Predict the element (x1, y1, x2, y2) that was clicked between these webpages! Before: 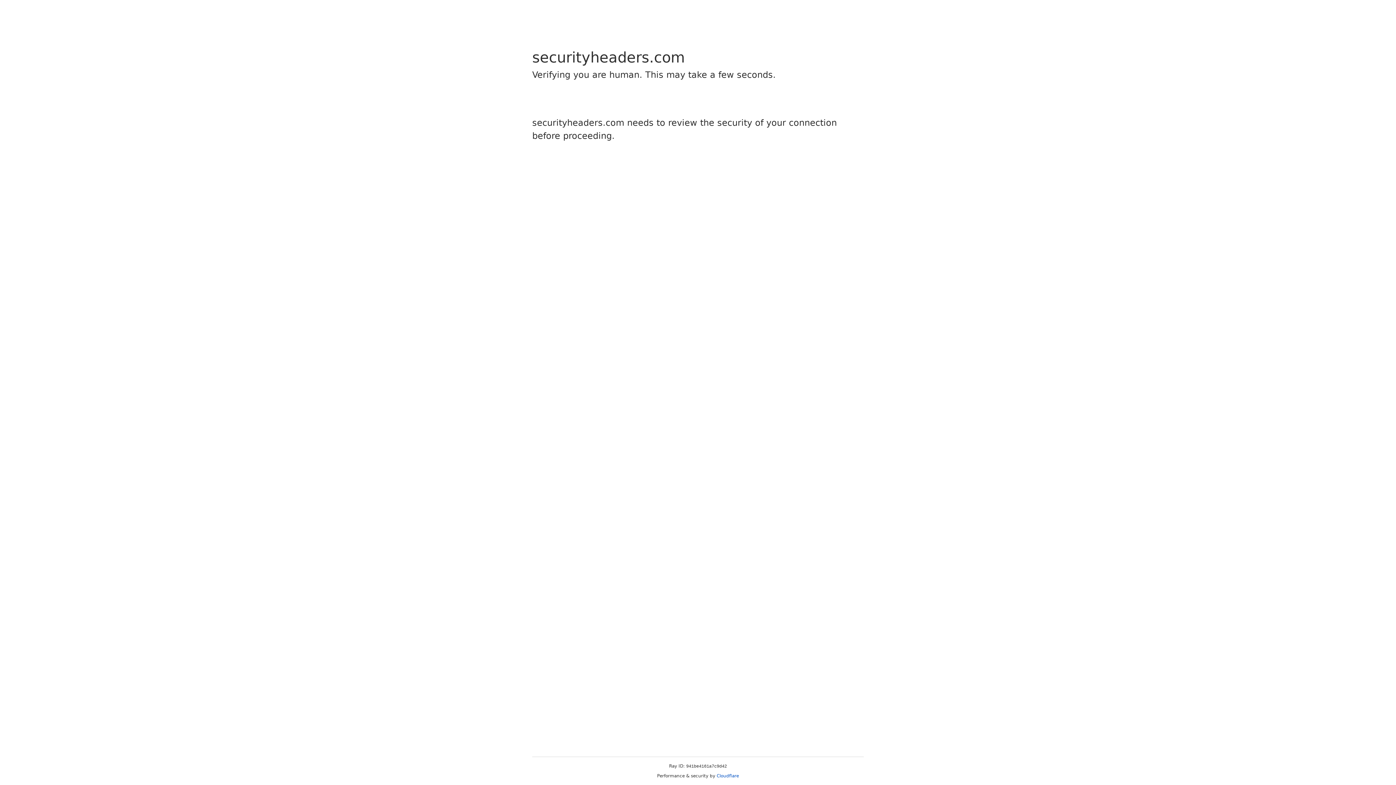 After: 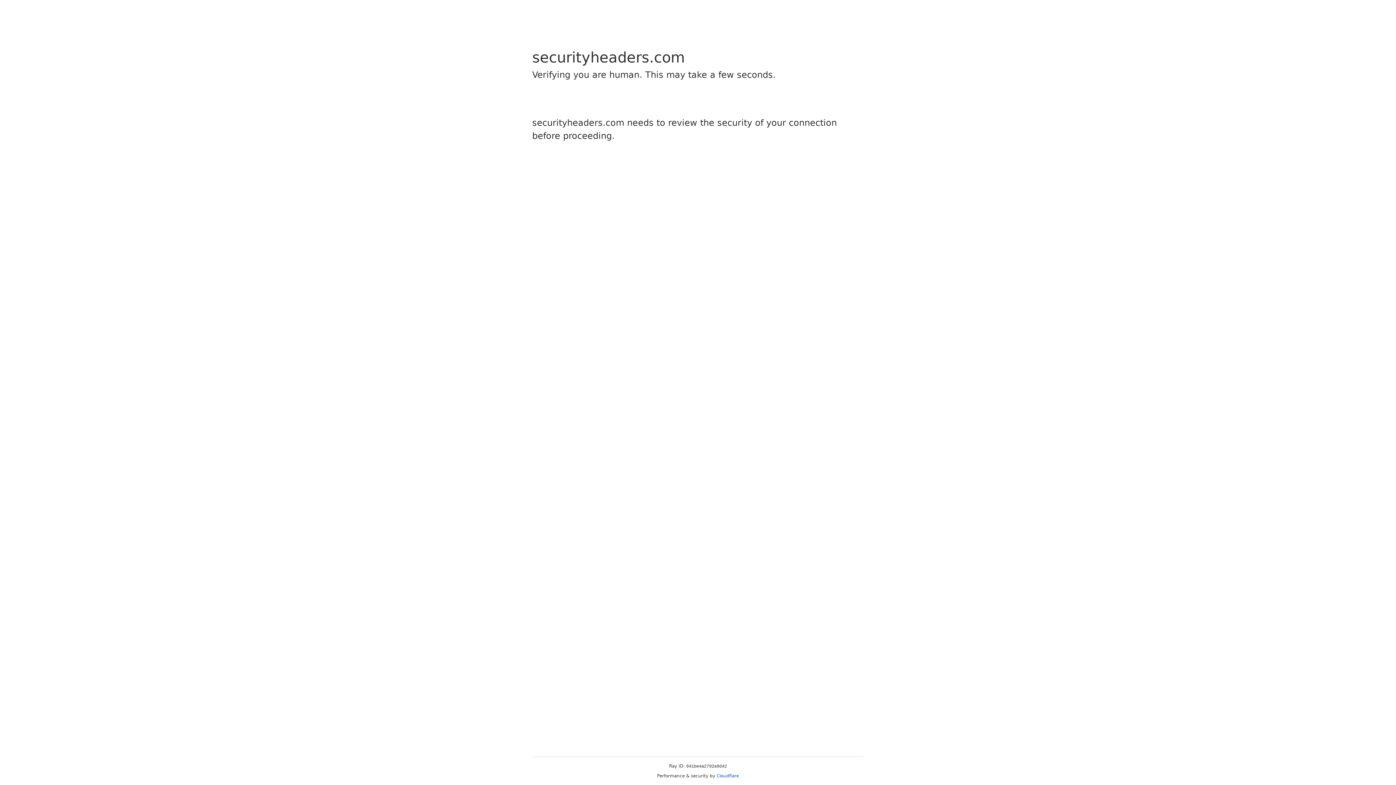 Action: label: Cloudflare bbox: (716, 773, 739, 778)